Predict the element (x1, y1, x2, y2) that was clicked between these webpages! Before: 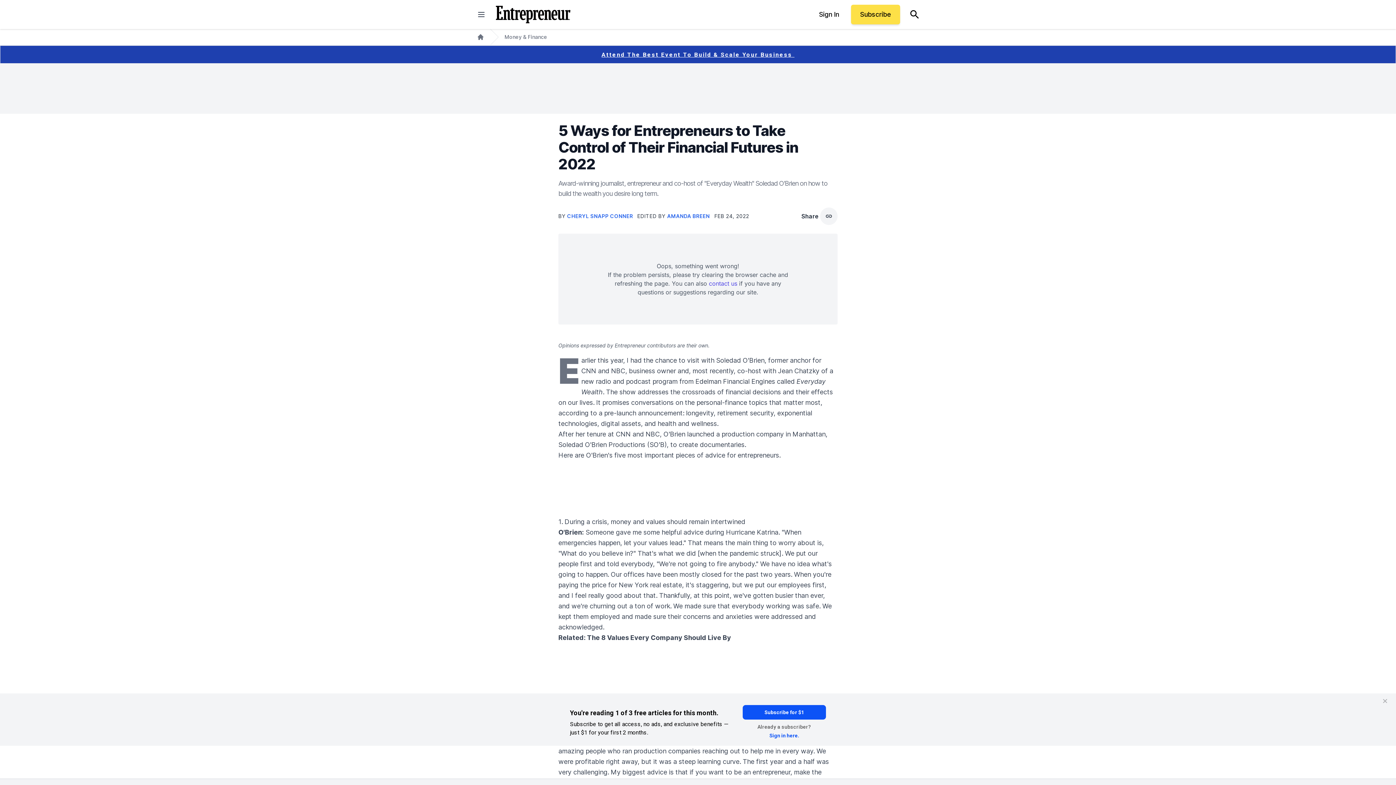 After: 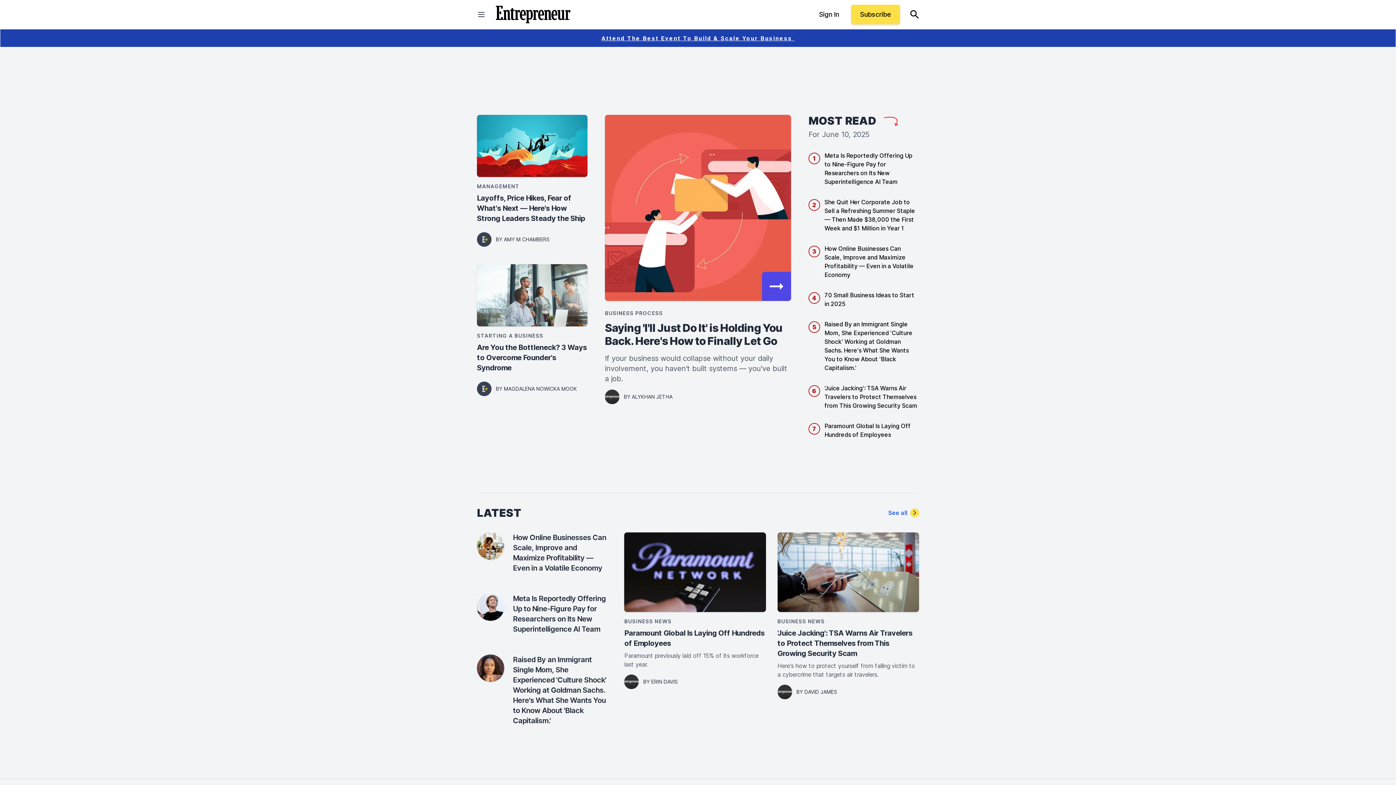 Action: label: Home bbox: (477, 33, 484, 40)